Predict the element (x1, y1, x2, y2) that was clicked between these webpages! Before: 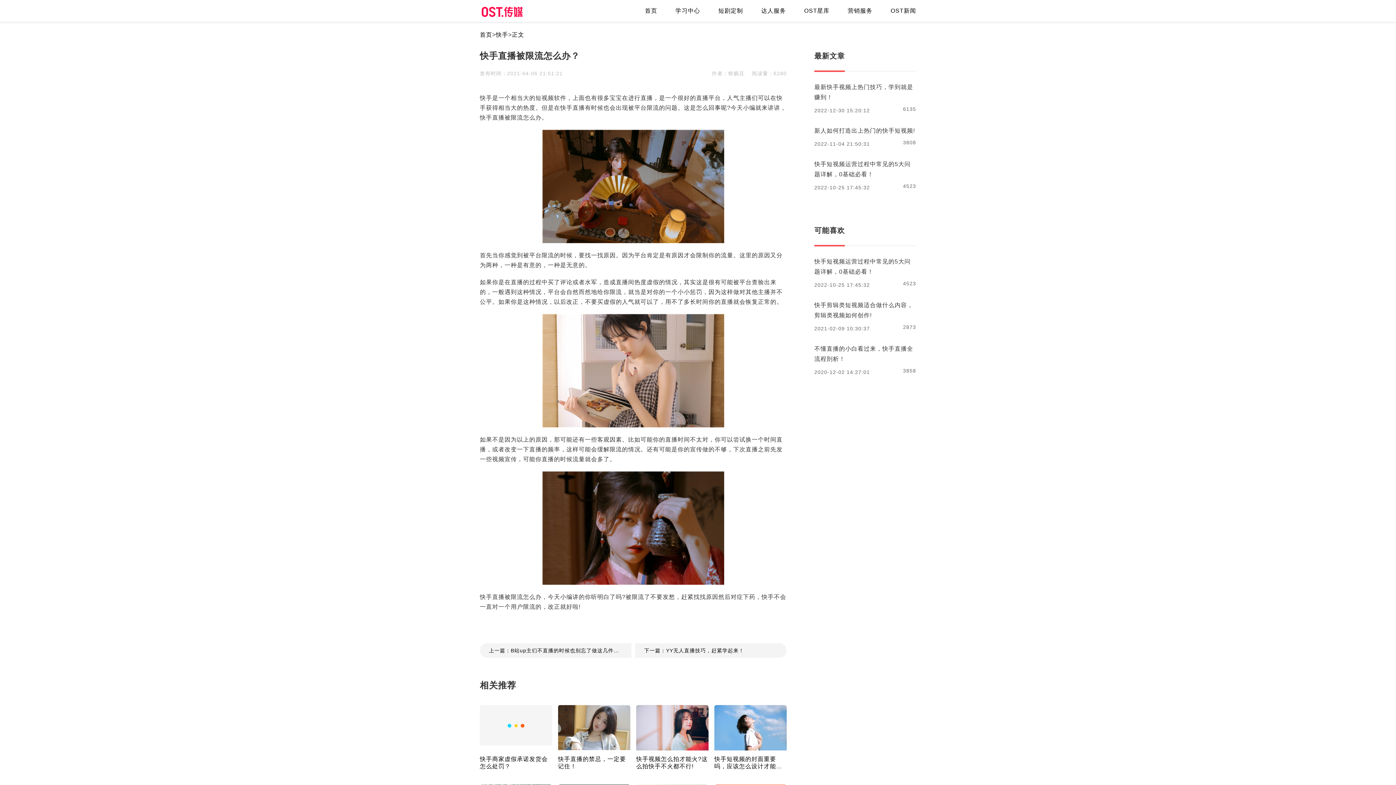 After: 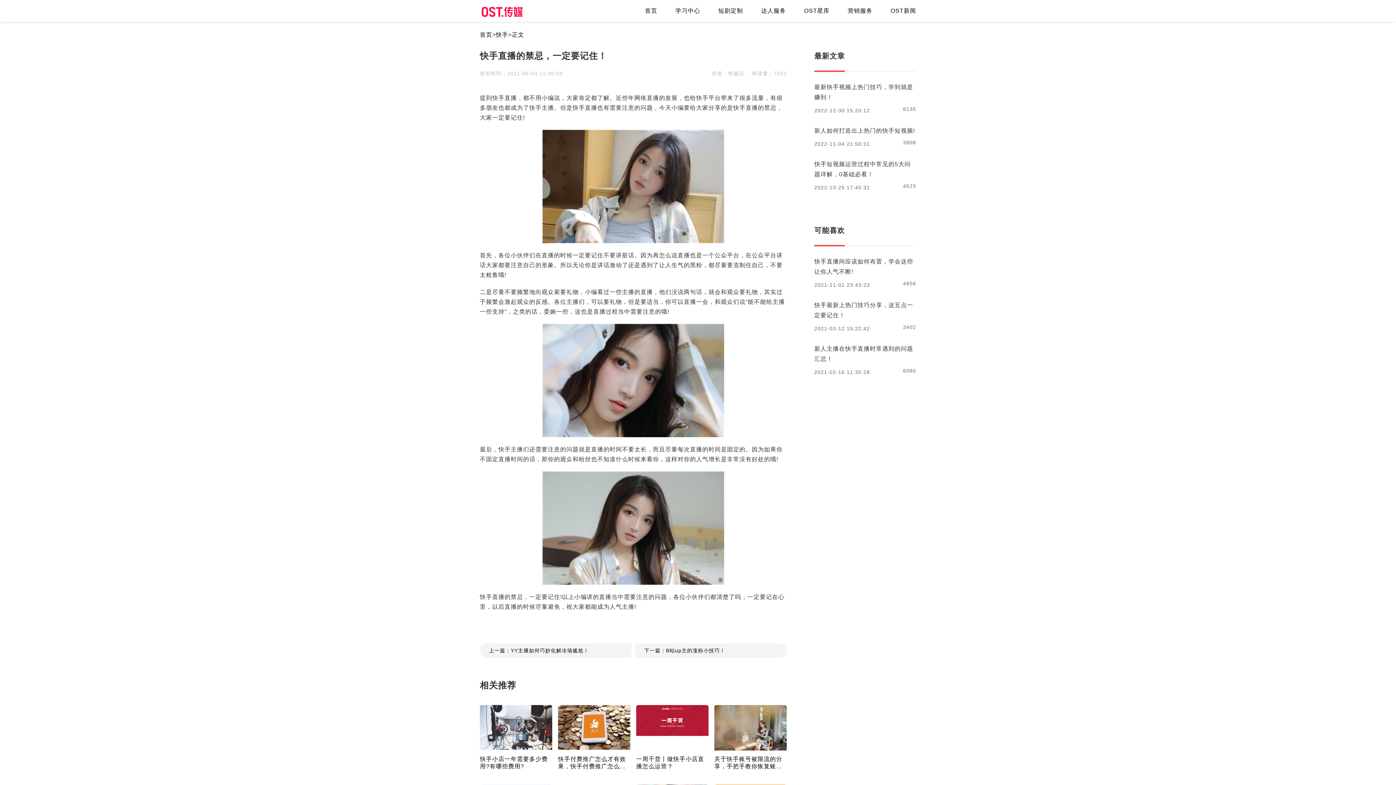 Action: bbox: (558, 705, 630, 750)